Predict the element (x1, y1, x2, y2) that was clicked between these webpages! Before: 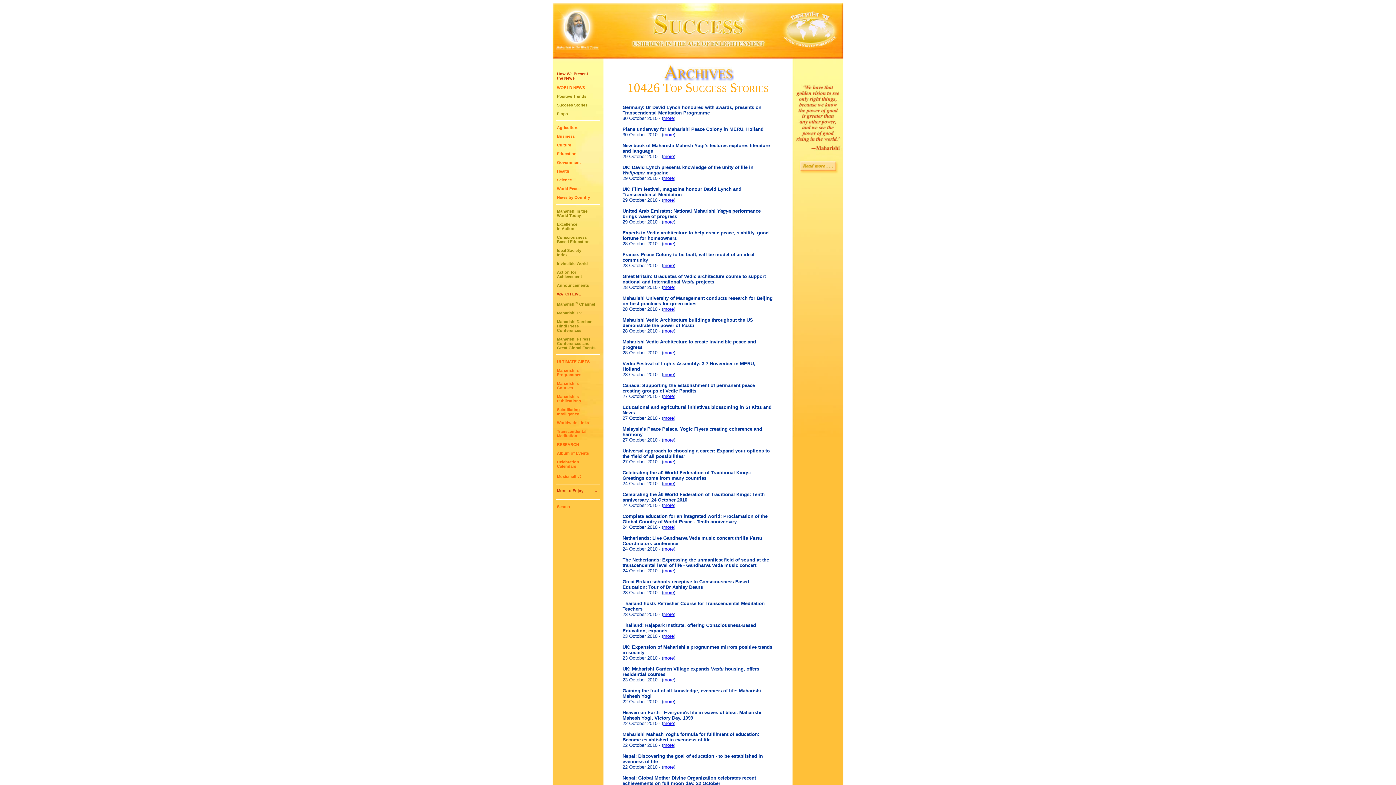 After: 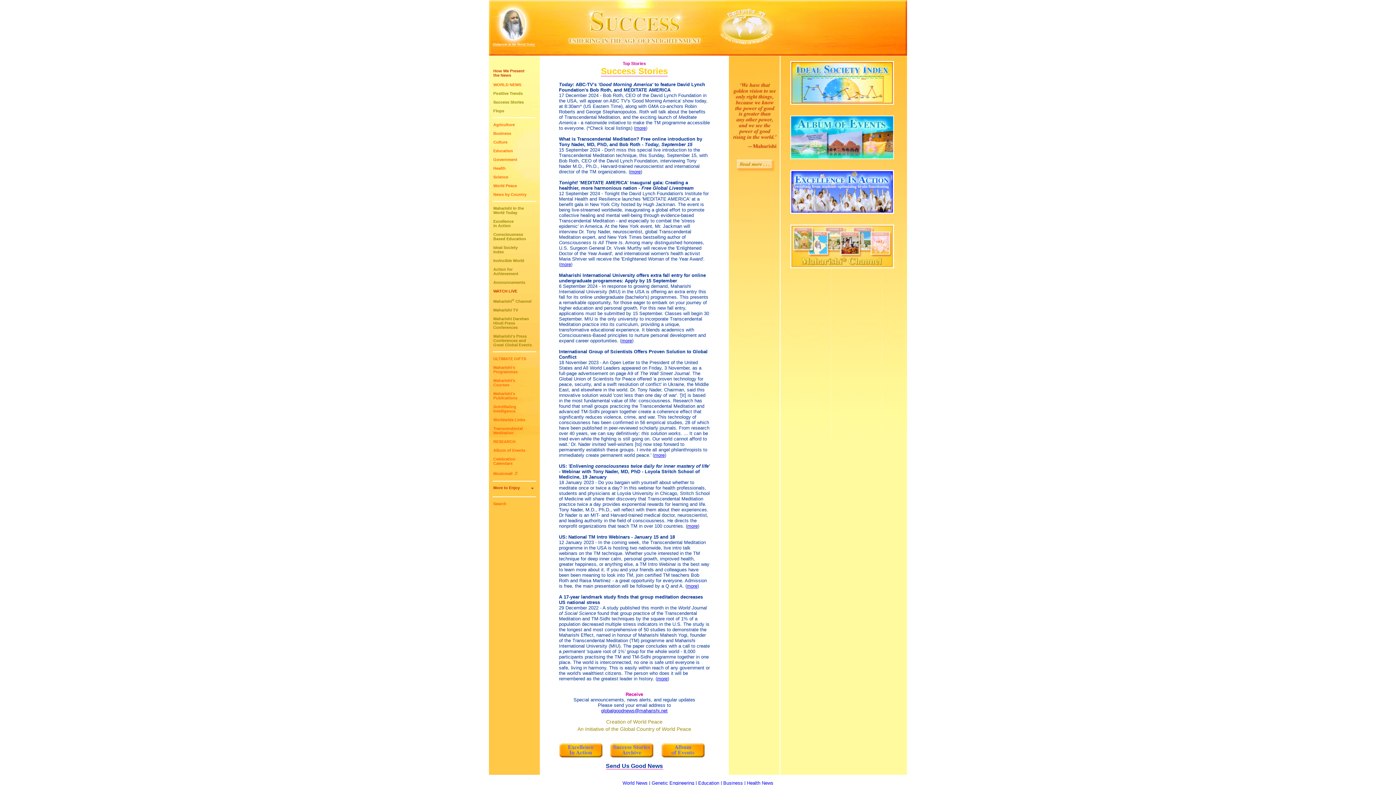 Action: label: Success Stories bbox: (557, 102, 587, 107)